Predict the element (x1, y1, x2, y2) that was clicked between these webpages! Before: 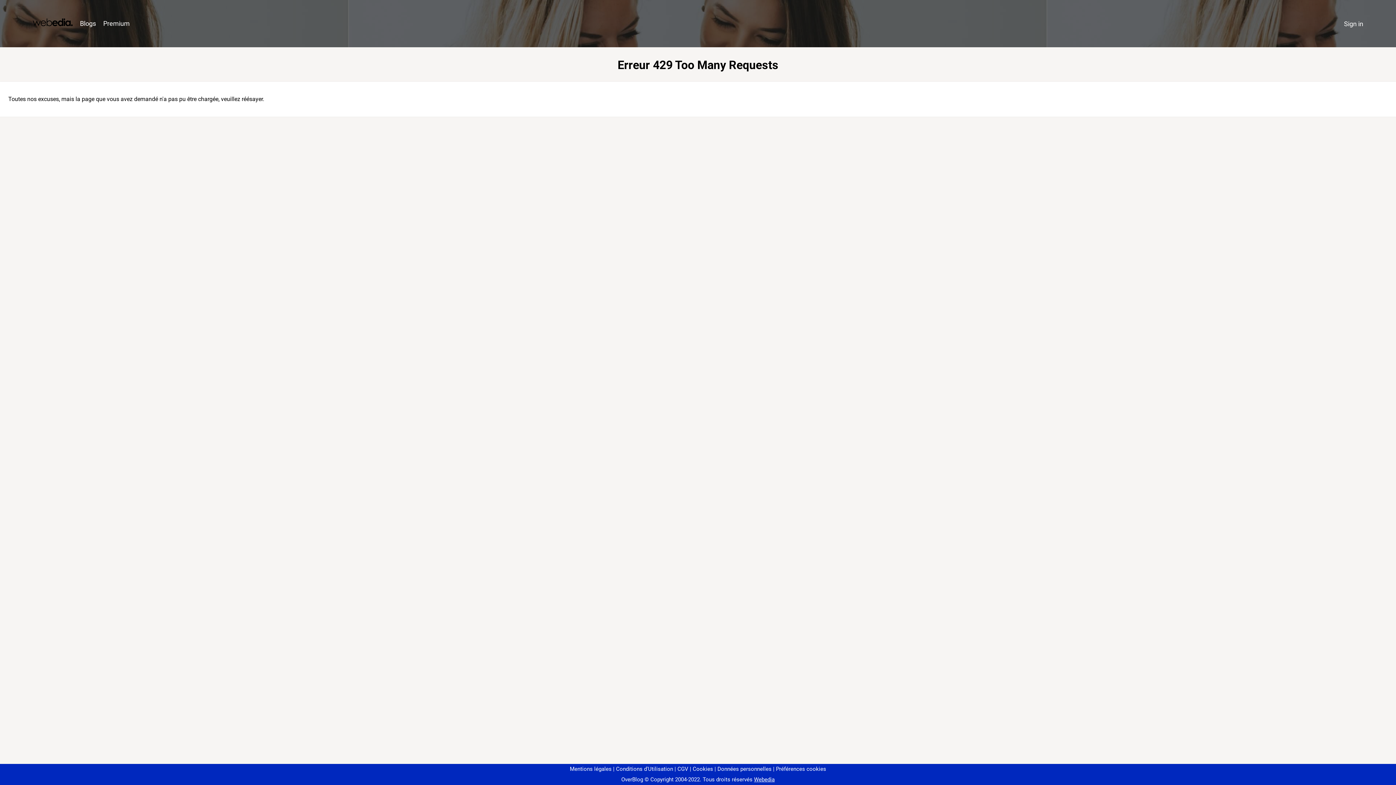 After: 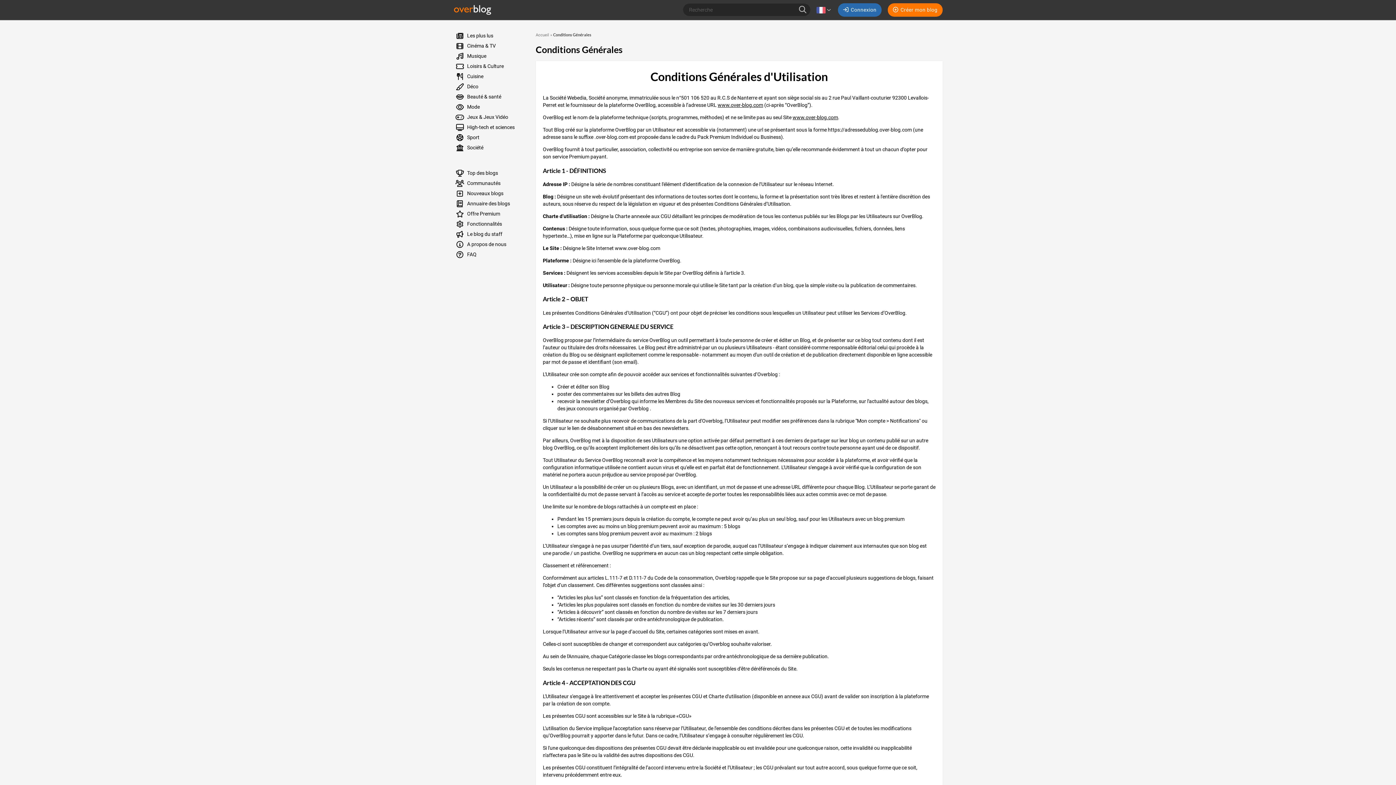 Action: label: Conditions d'Utilisation bbox: (613, 766, 673, 772)